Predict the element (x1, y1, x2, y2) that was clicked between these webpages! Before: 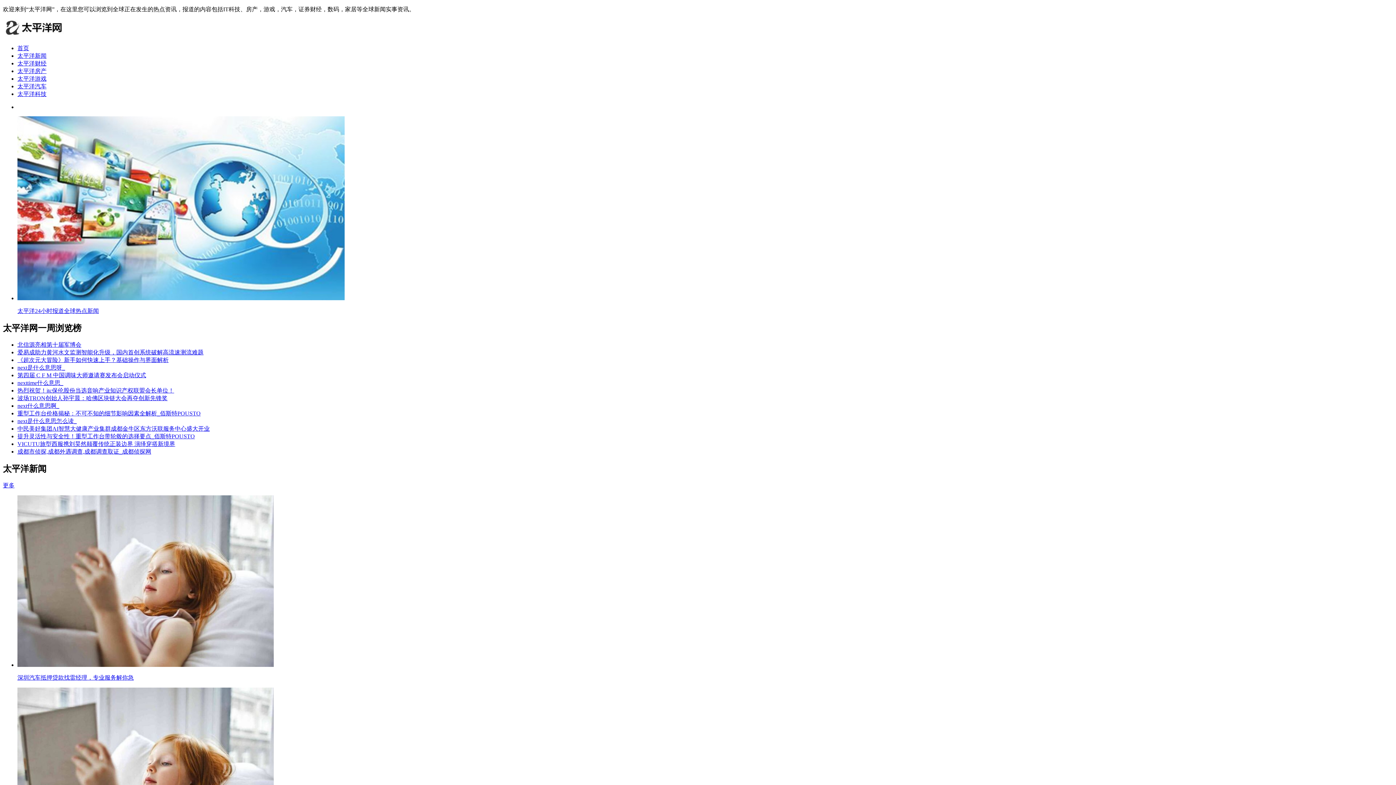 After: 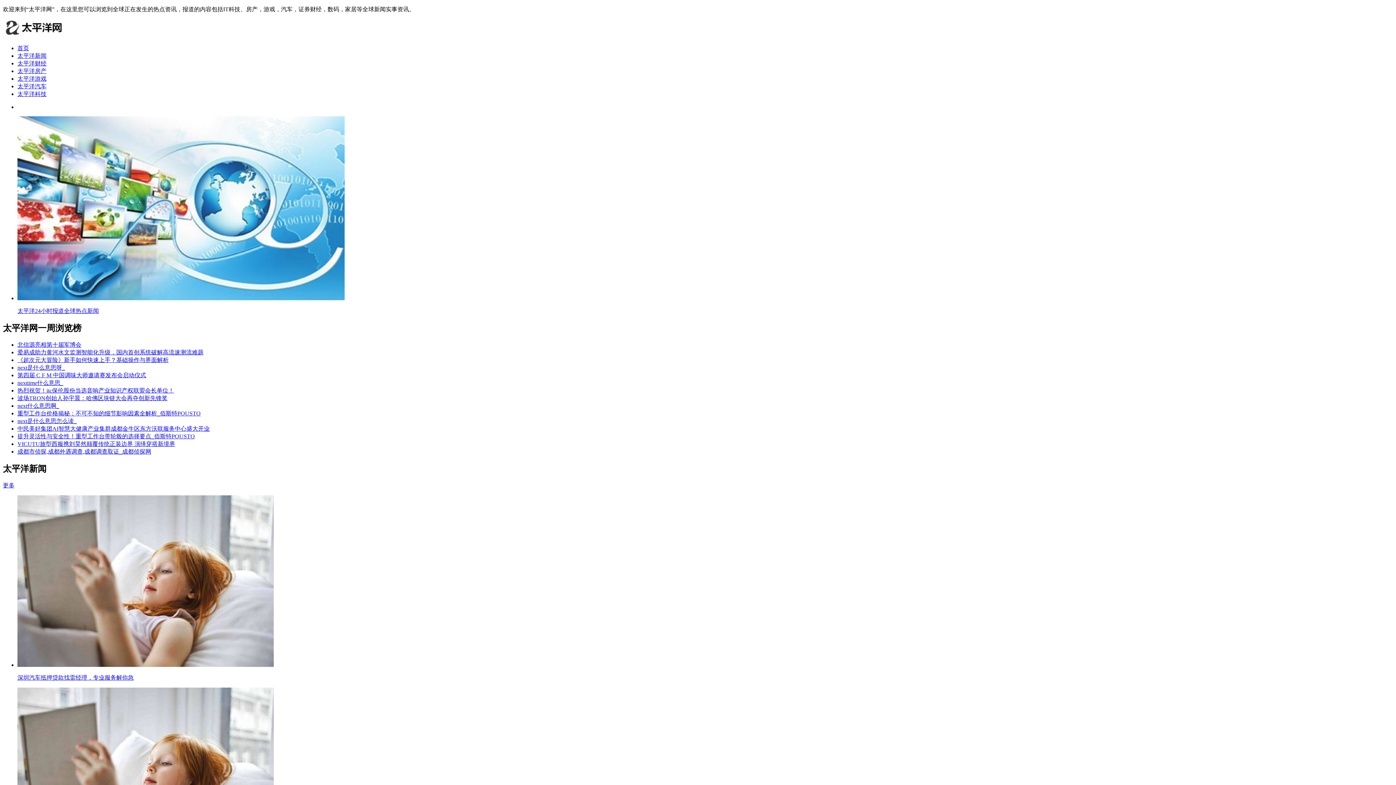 Action: bbox: (17, 45, 29, 51) label: 首页